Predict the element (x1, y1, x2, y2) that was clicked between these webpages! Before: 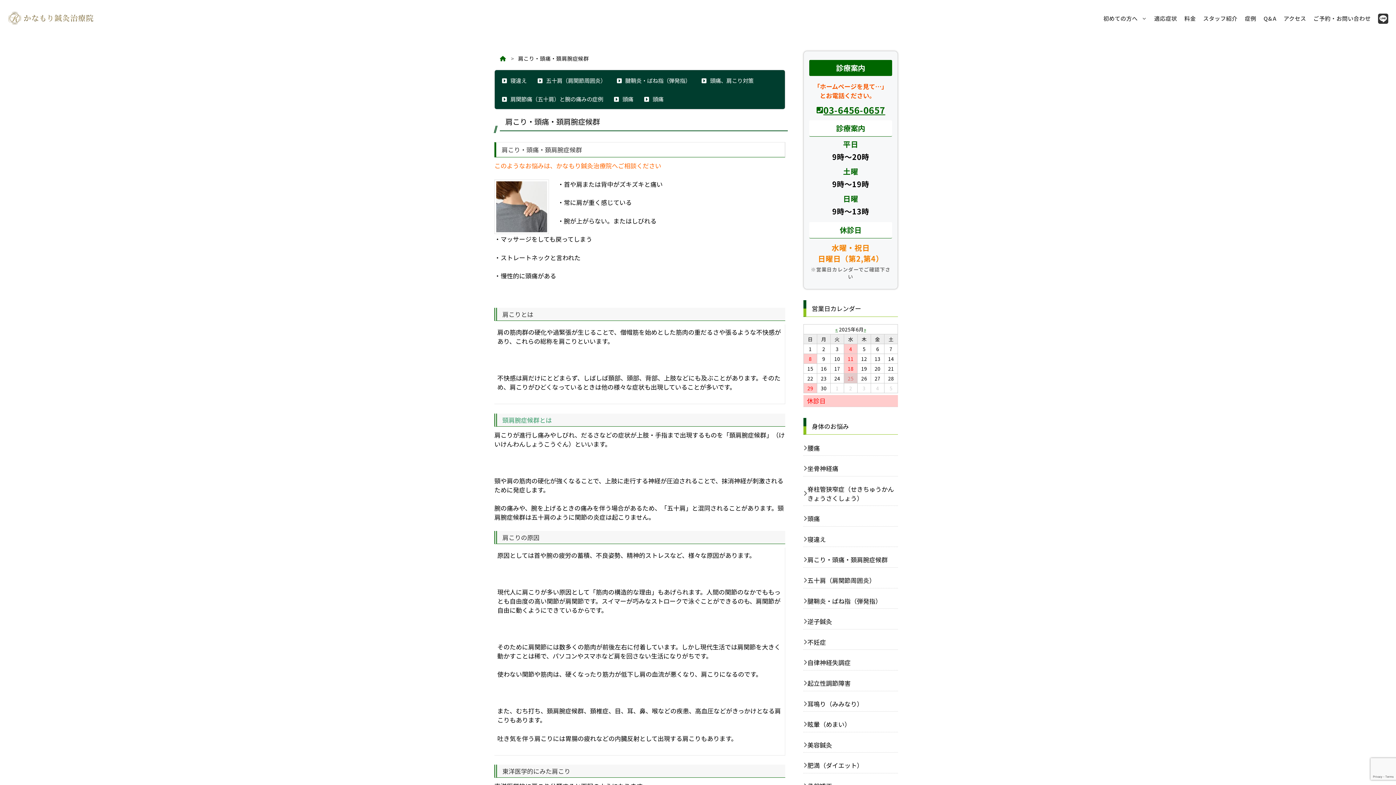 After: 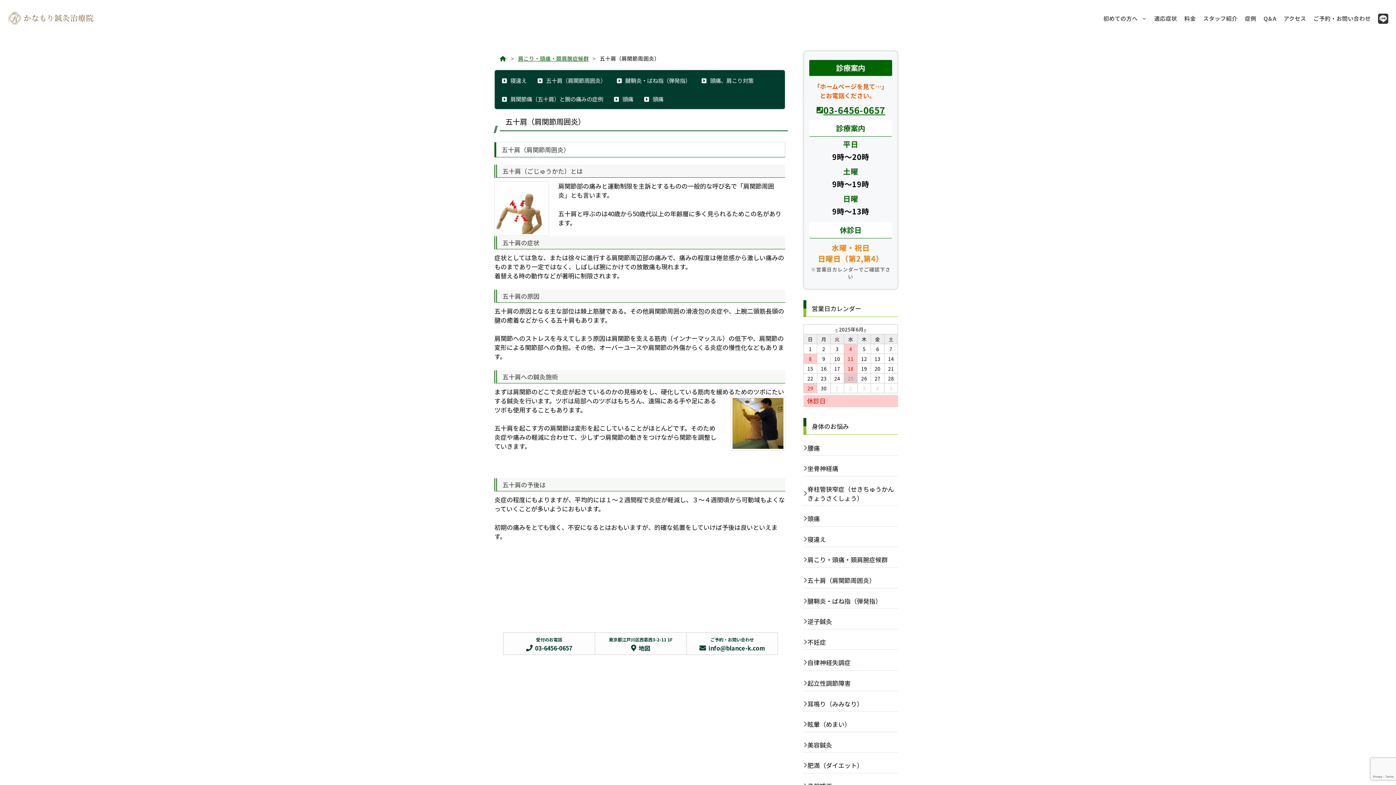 Action: label: 五十肩（肩関節周囲炎） bbox: (807, 572, 898, 588)